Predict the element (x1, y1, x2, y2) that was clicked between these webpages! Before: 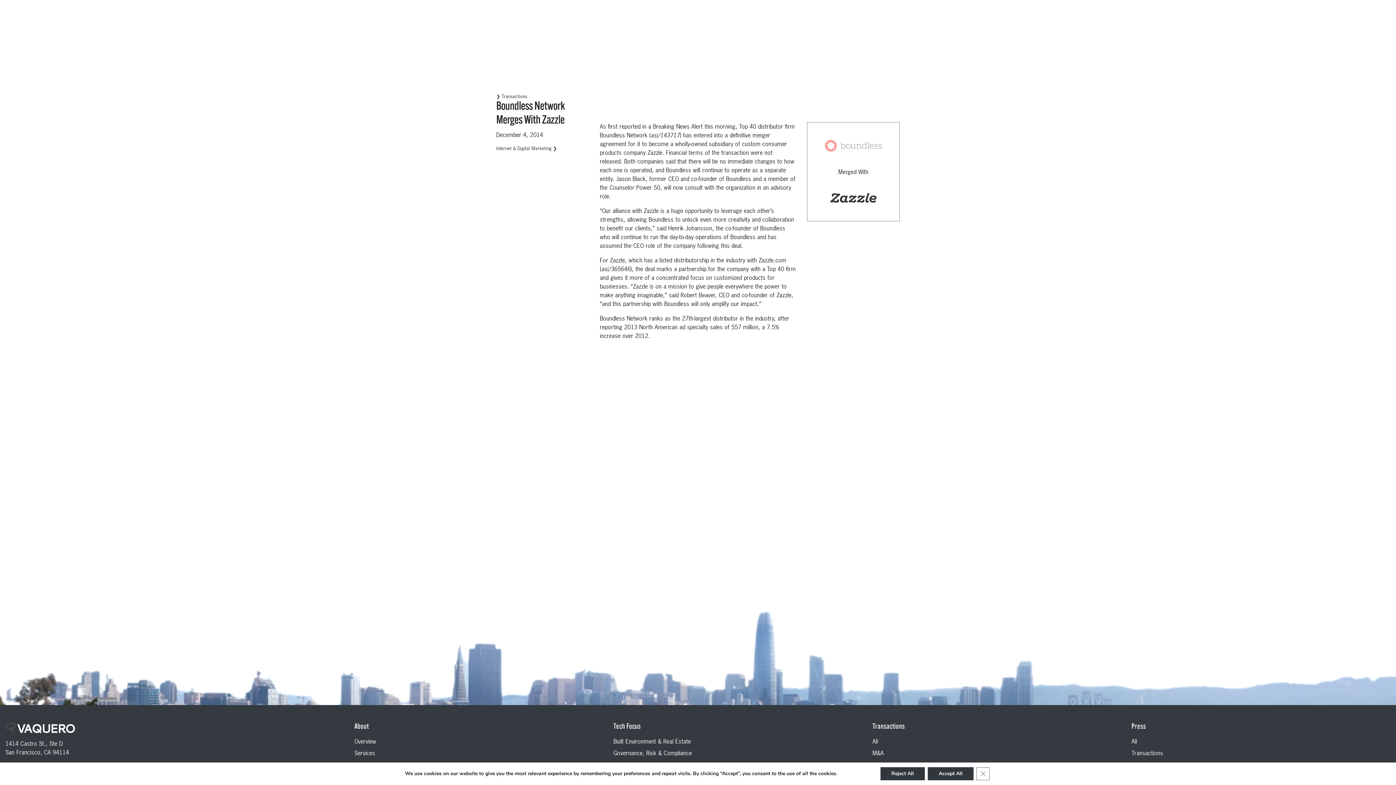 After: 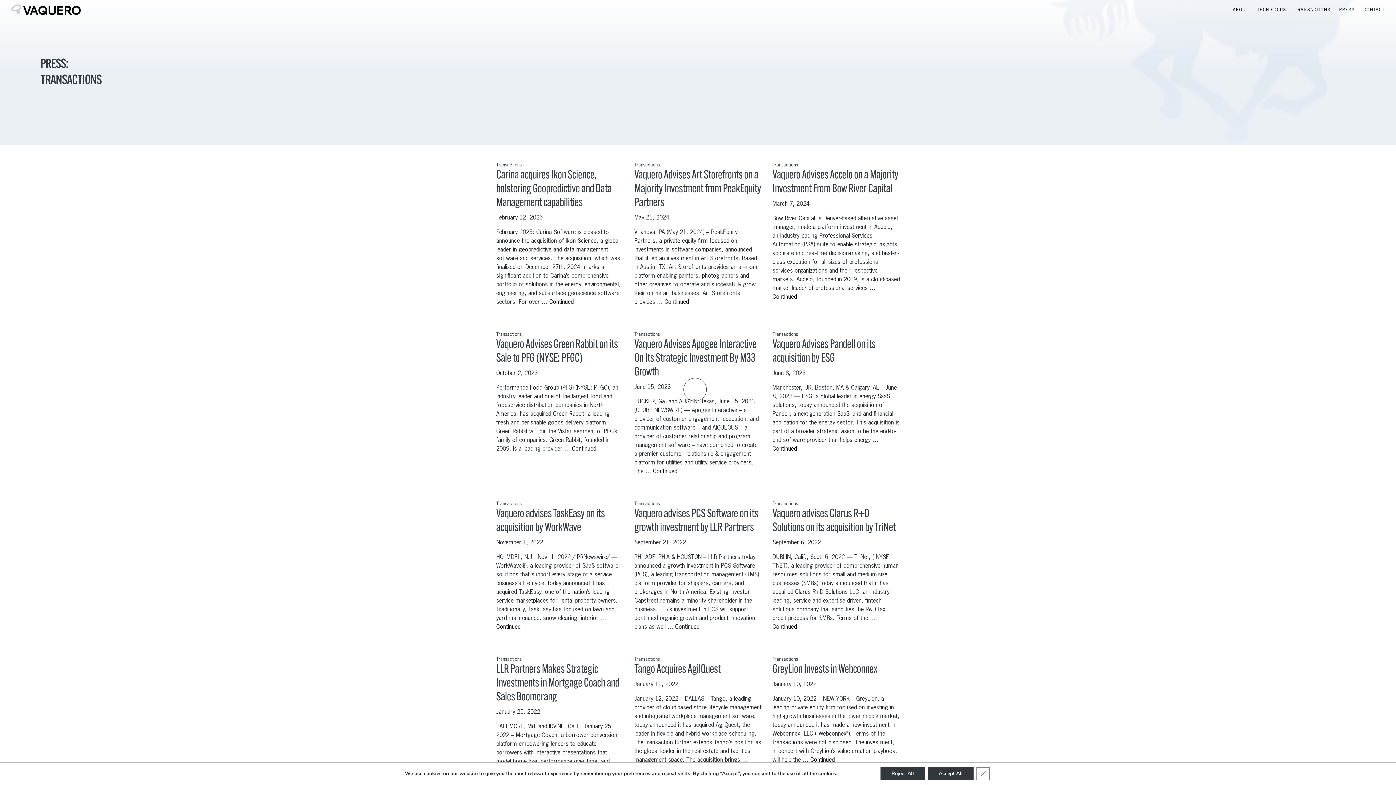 Action: label: Transactions bbox: (1131, 749, 1163, 757)